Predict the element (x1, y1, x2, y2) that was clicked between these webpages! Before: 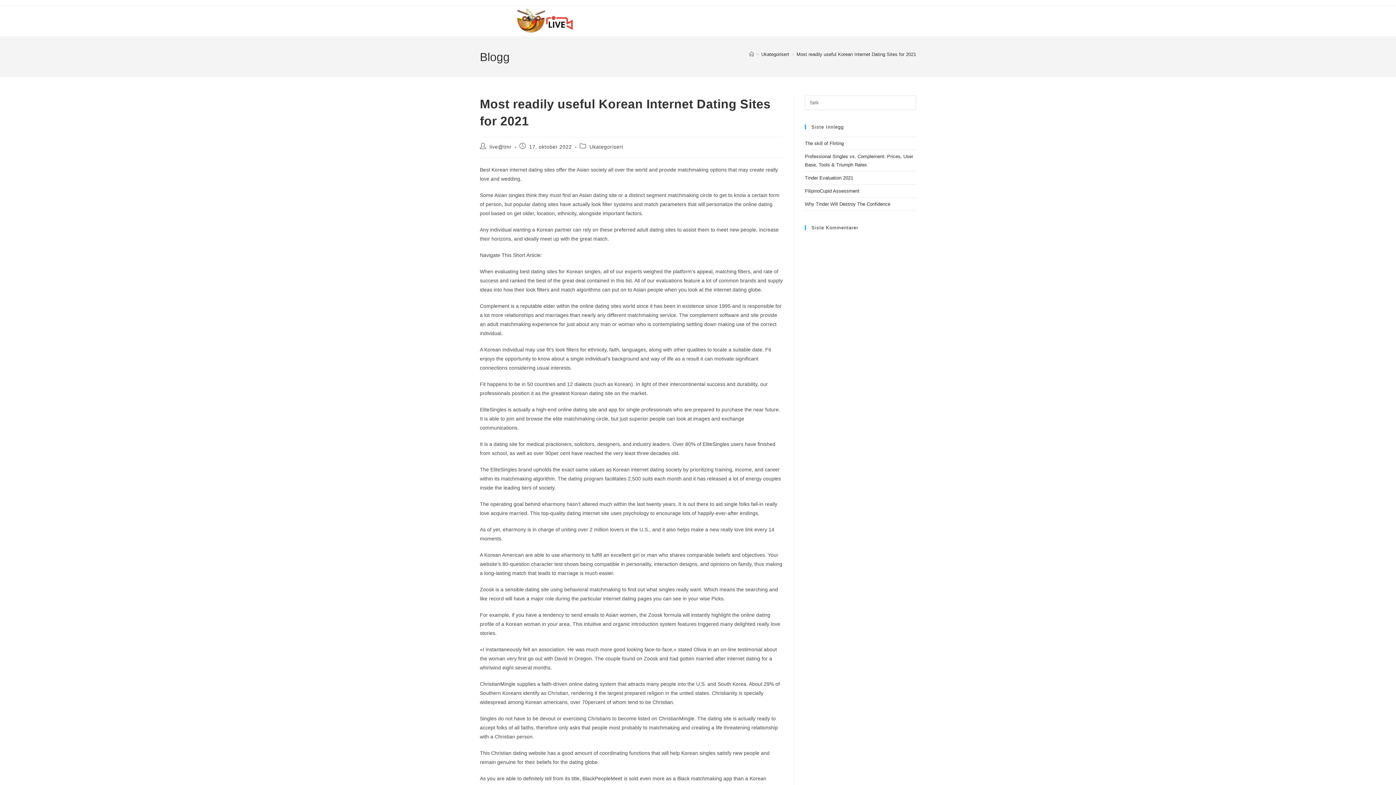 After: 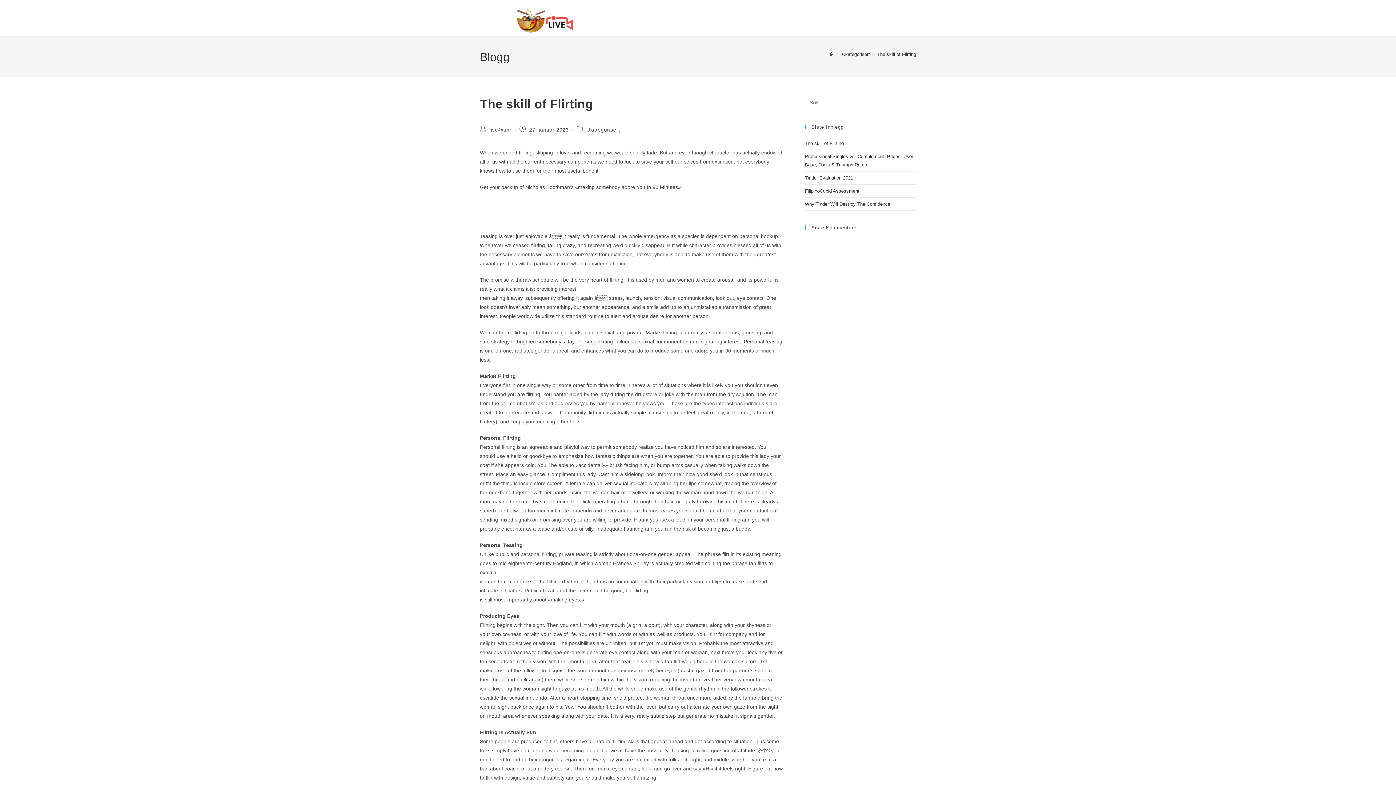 Action: bbox: (805, 140, 844, 146) label: The skill of Flirting